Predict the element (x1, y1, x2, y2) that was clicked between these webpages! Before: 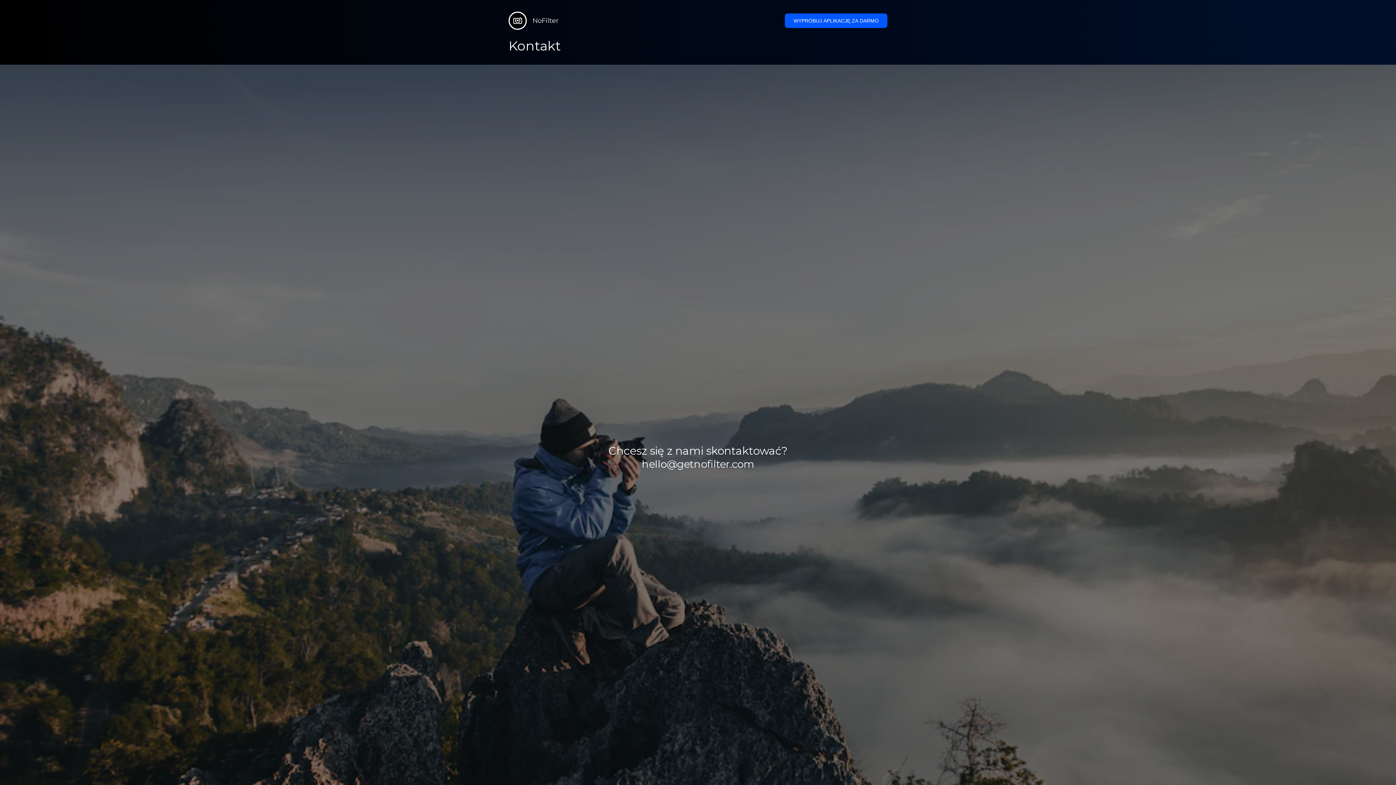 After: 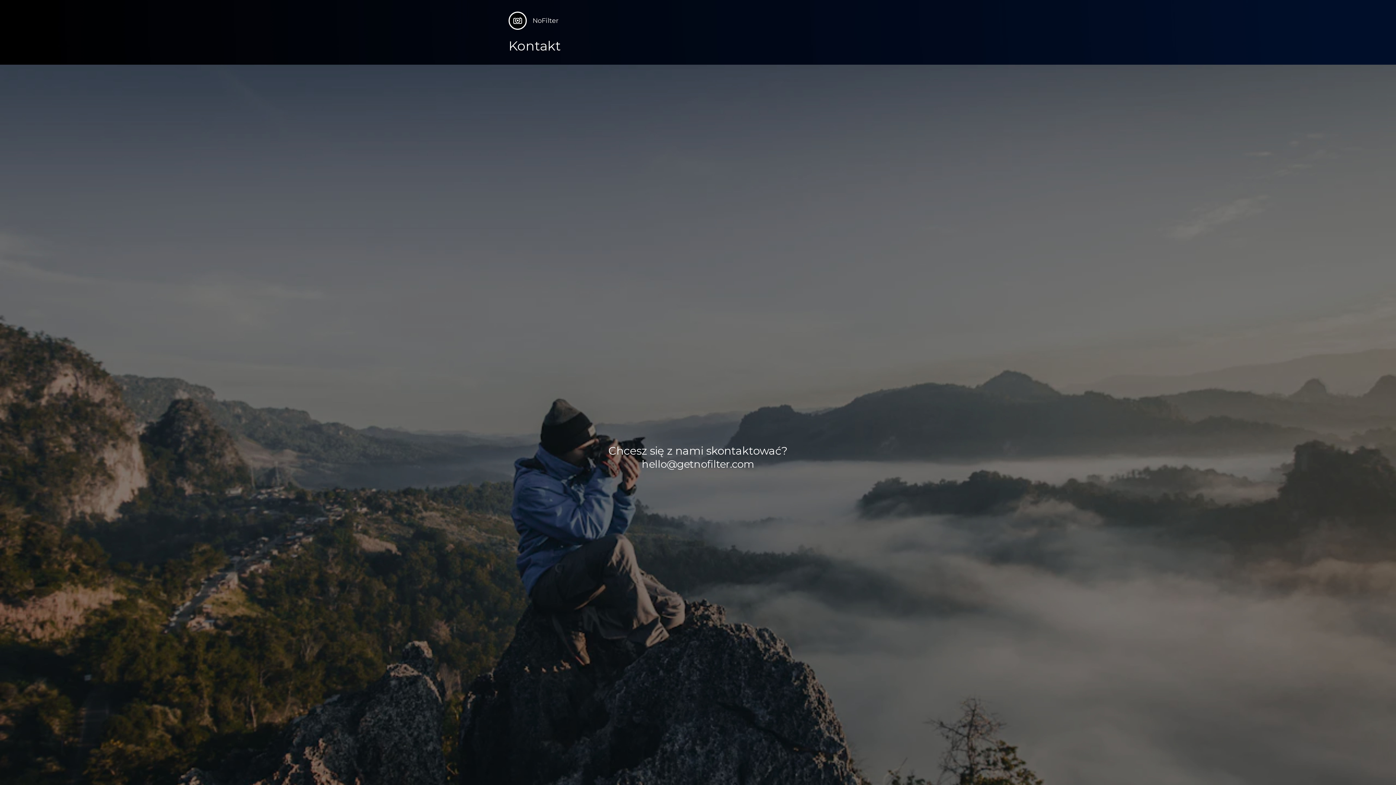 Action: label: WYPRÓBUJ APLIKACJĘ ZA DARMO bbox: (785, 13, 887, 28)